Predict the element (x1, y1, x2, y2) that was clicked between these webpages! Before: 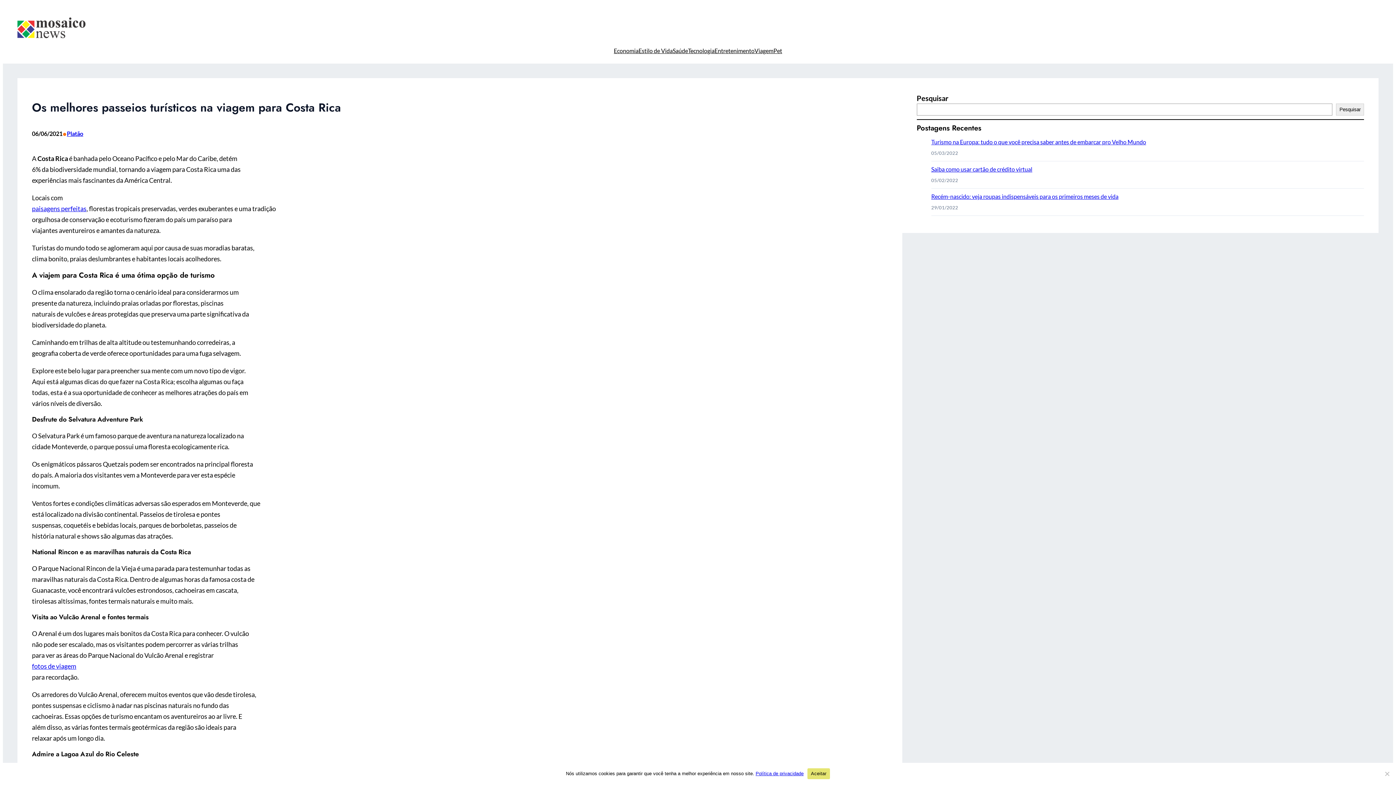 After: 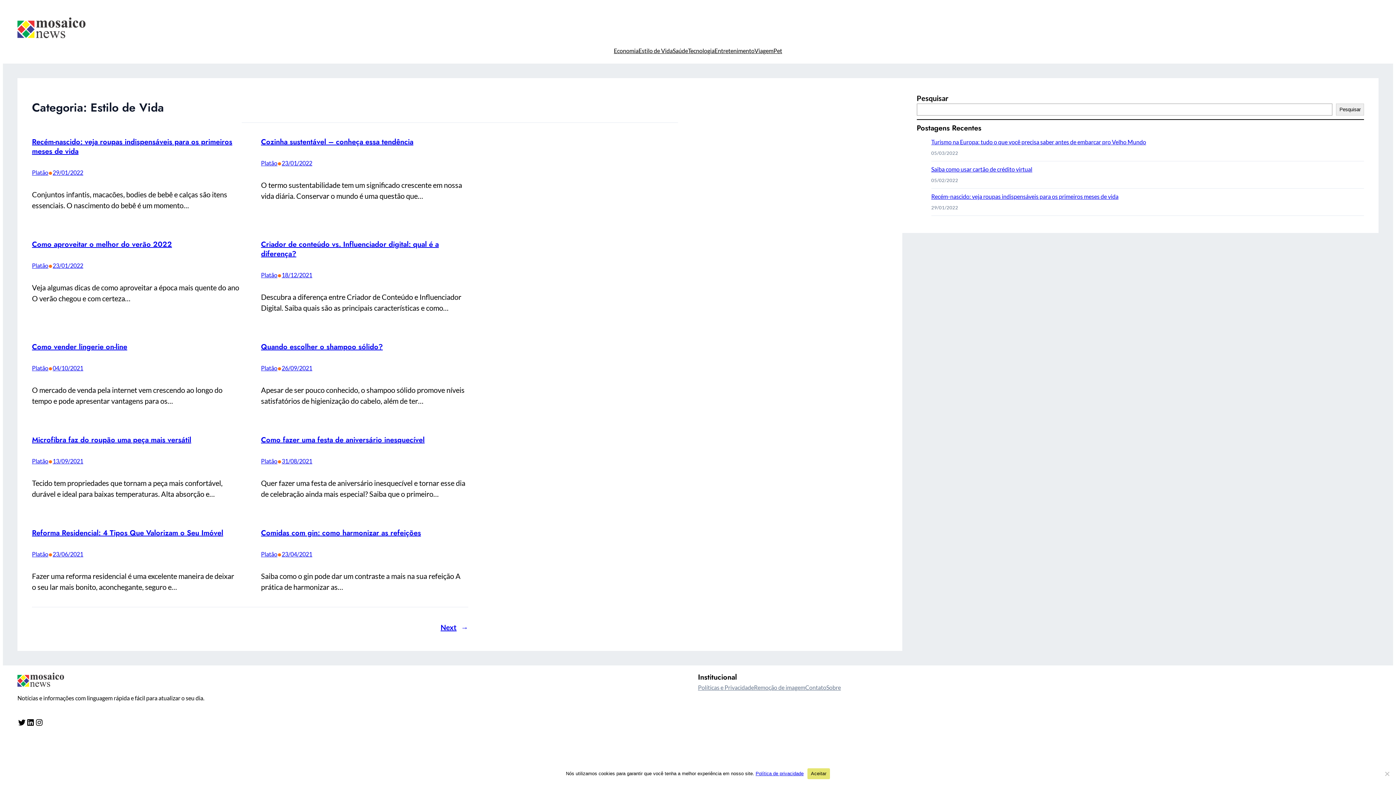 Action: bbox: (638, 45, 672, 56) label: Estilo de Vida